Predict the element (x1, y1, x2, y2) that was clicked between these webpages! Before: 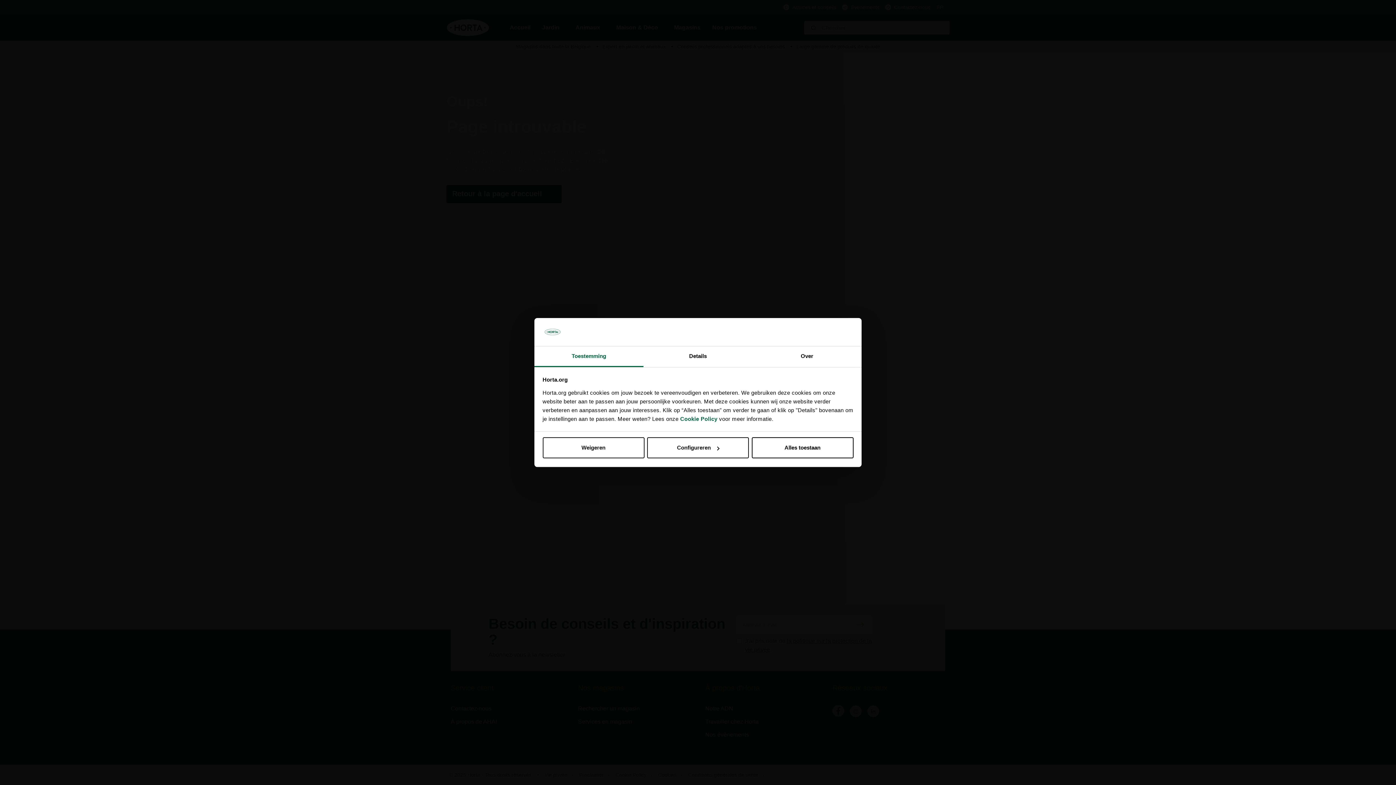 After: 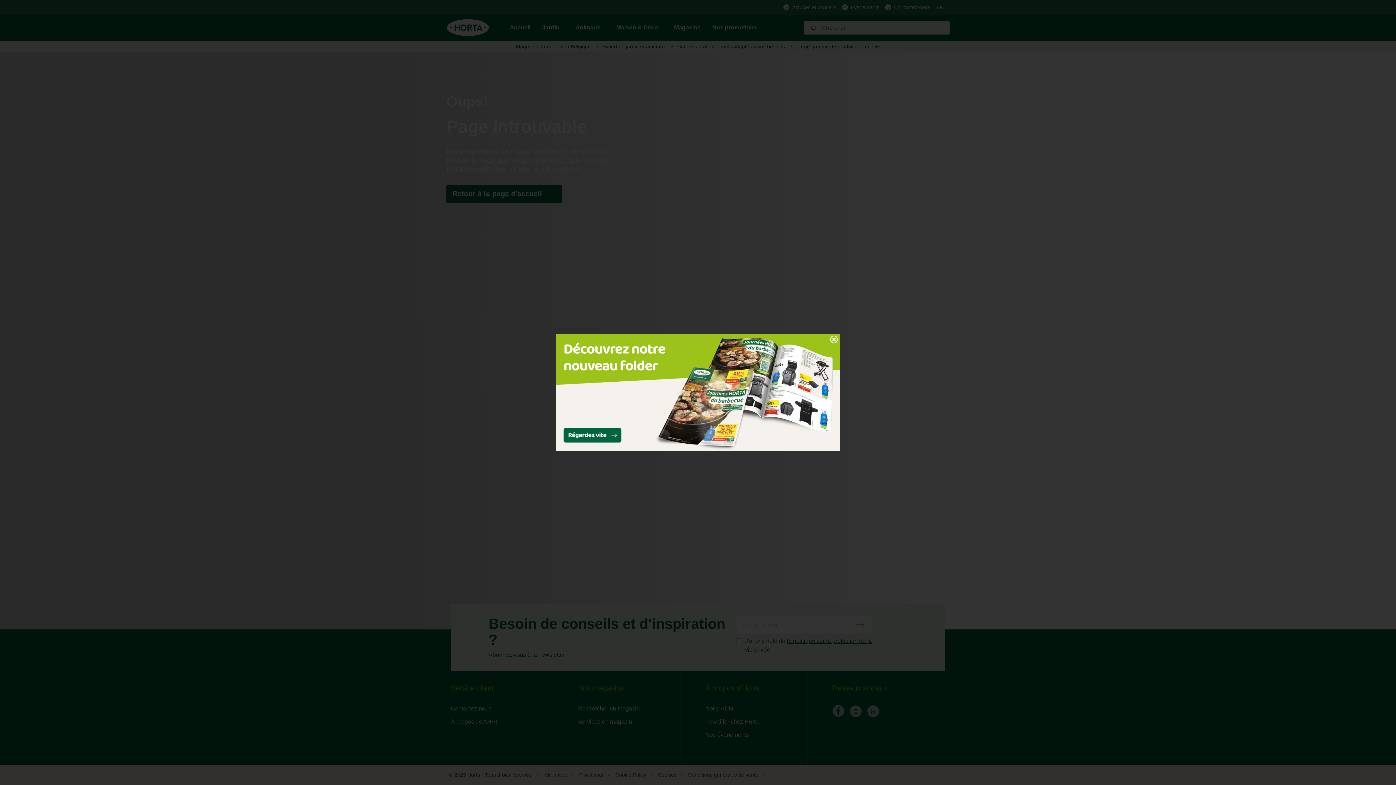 Action: label: Weigeren bbox: (542, 437, 644, 458)